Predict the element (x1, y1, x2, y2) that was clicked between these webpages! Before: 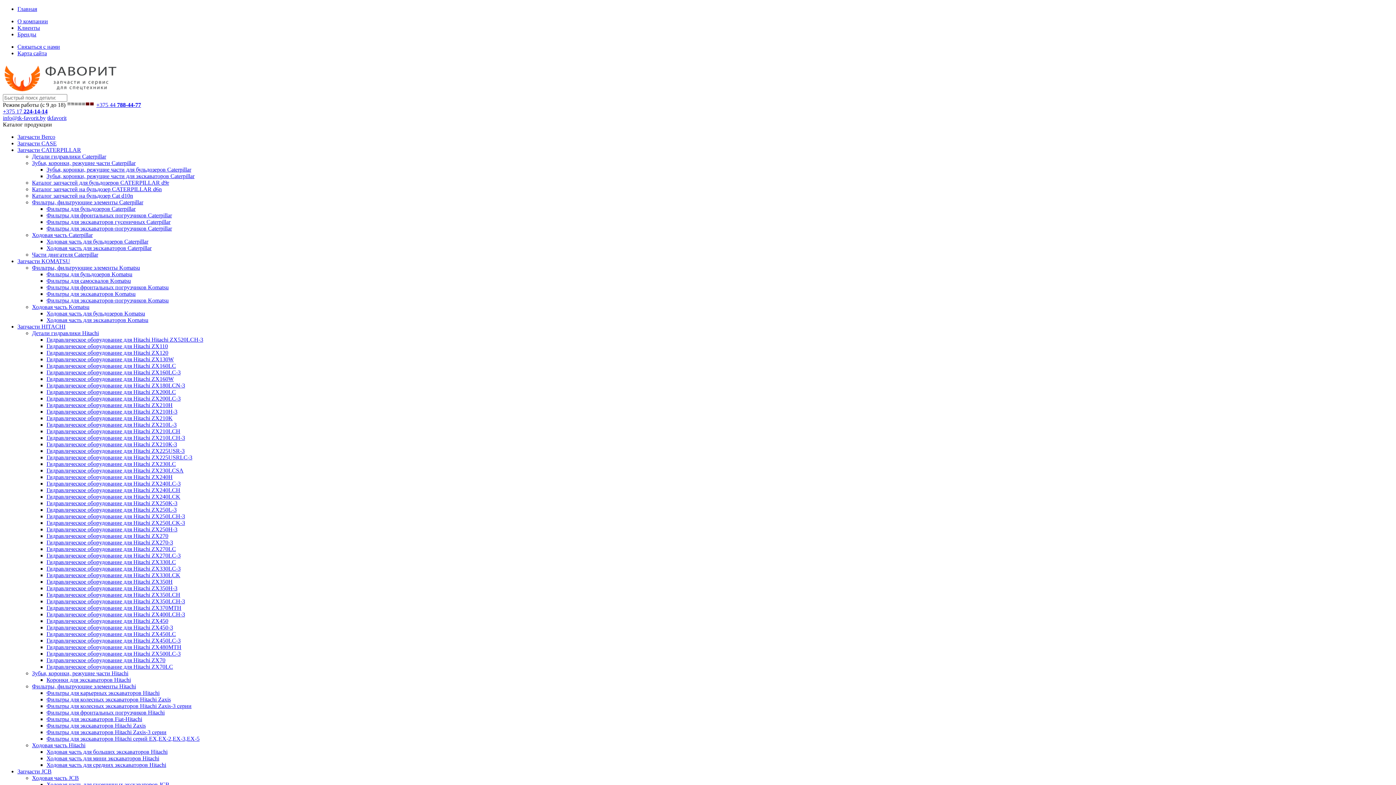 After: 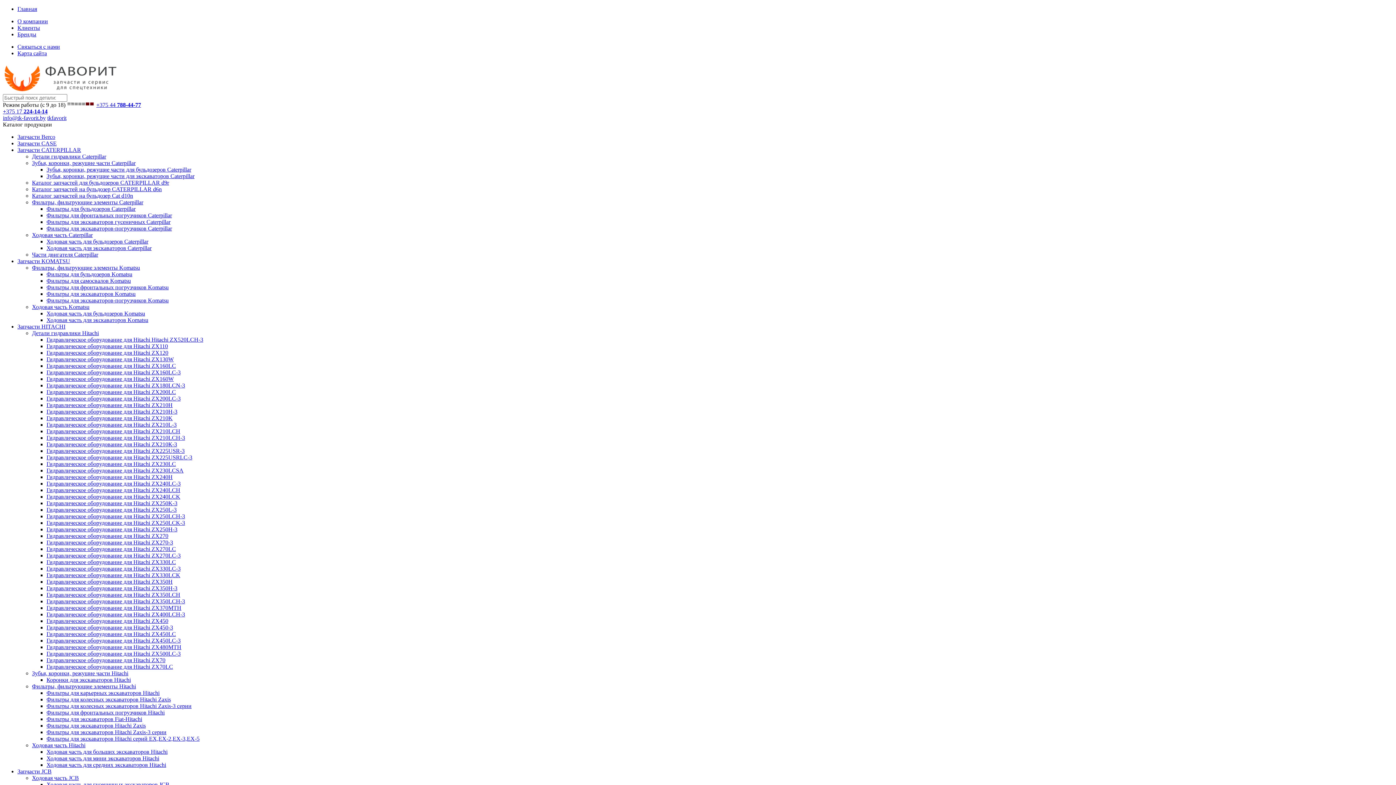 Action: bbox: (46, 696, 170, 702) label: Фильтры для колесных экскаваторов Hitachi Zaxis